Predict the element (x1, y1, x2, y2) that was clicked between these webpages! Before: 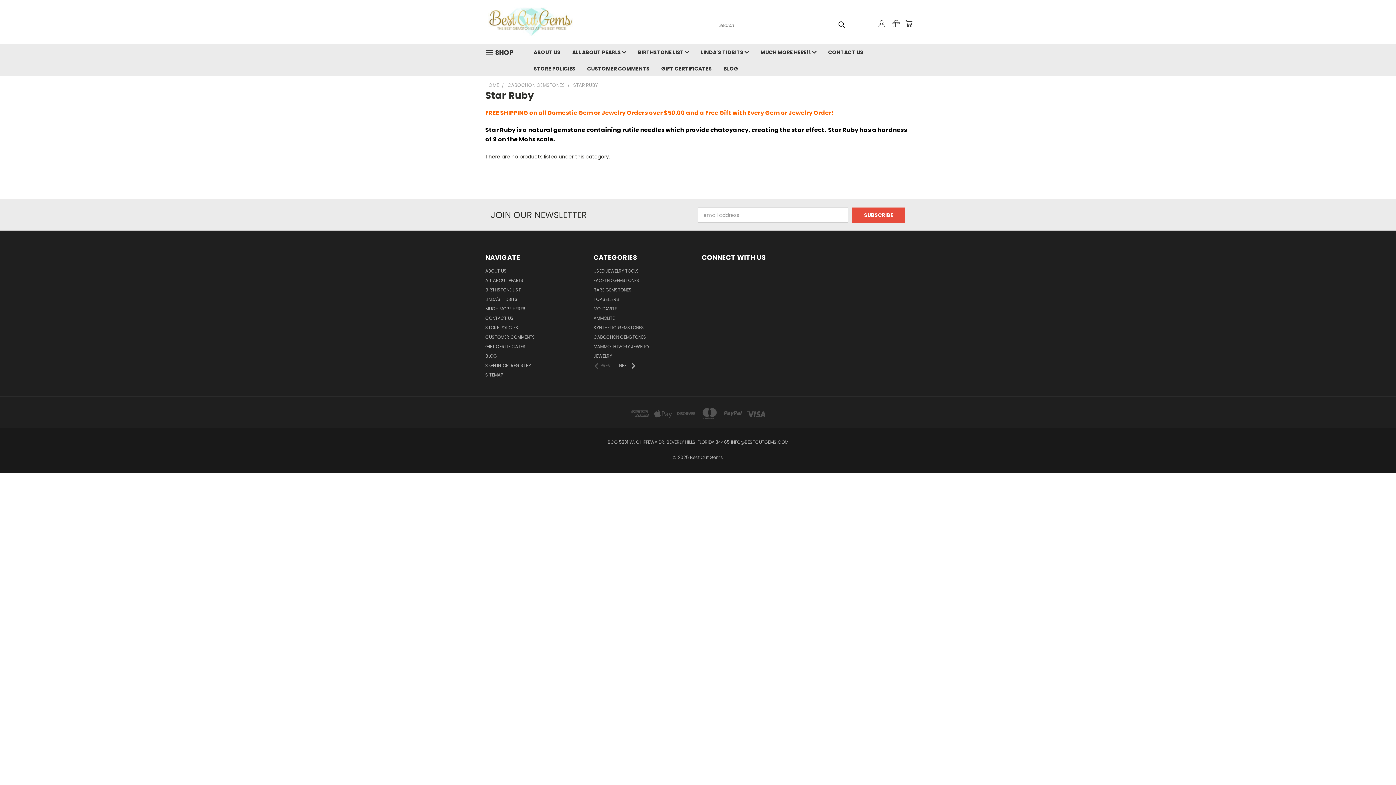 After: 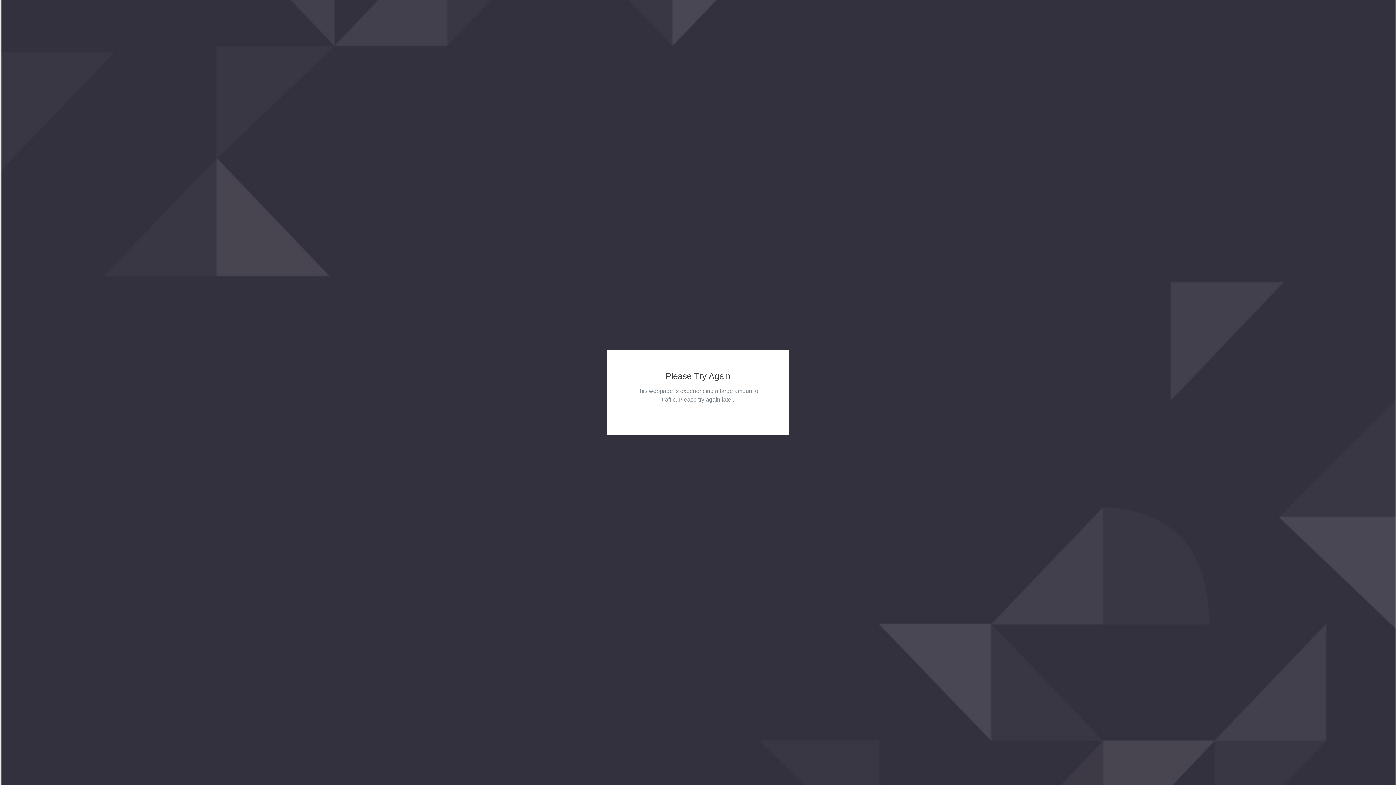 Action: bbox: (754, 43, 822, 60) label: MUCH MORE HERE!! 